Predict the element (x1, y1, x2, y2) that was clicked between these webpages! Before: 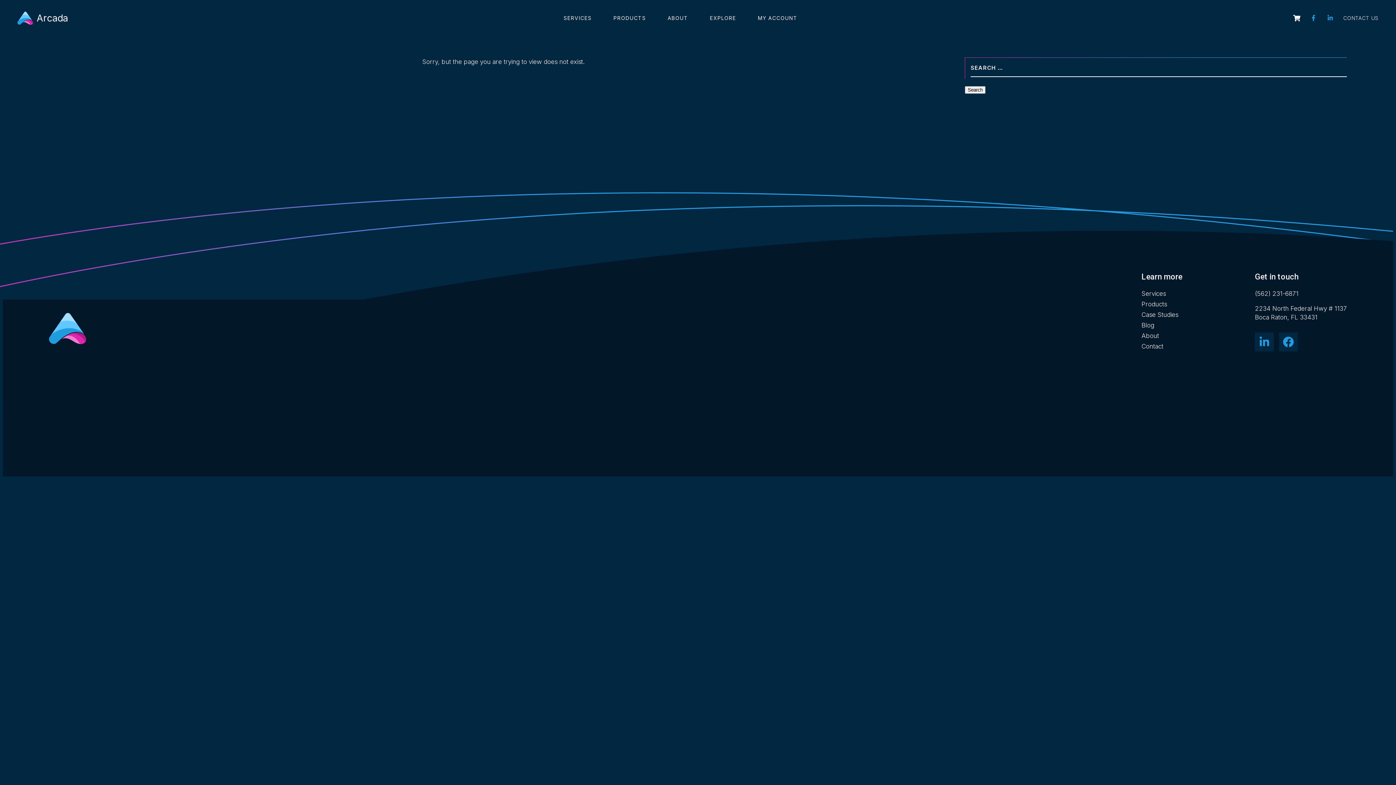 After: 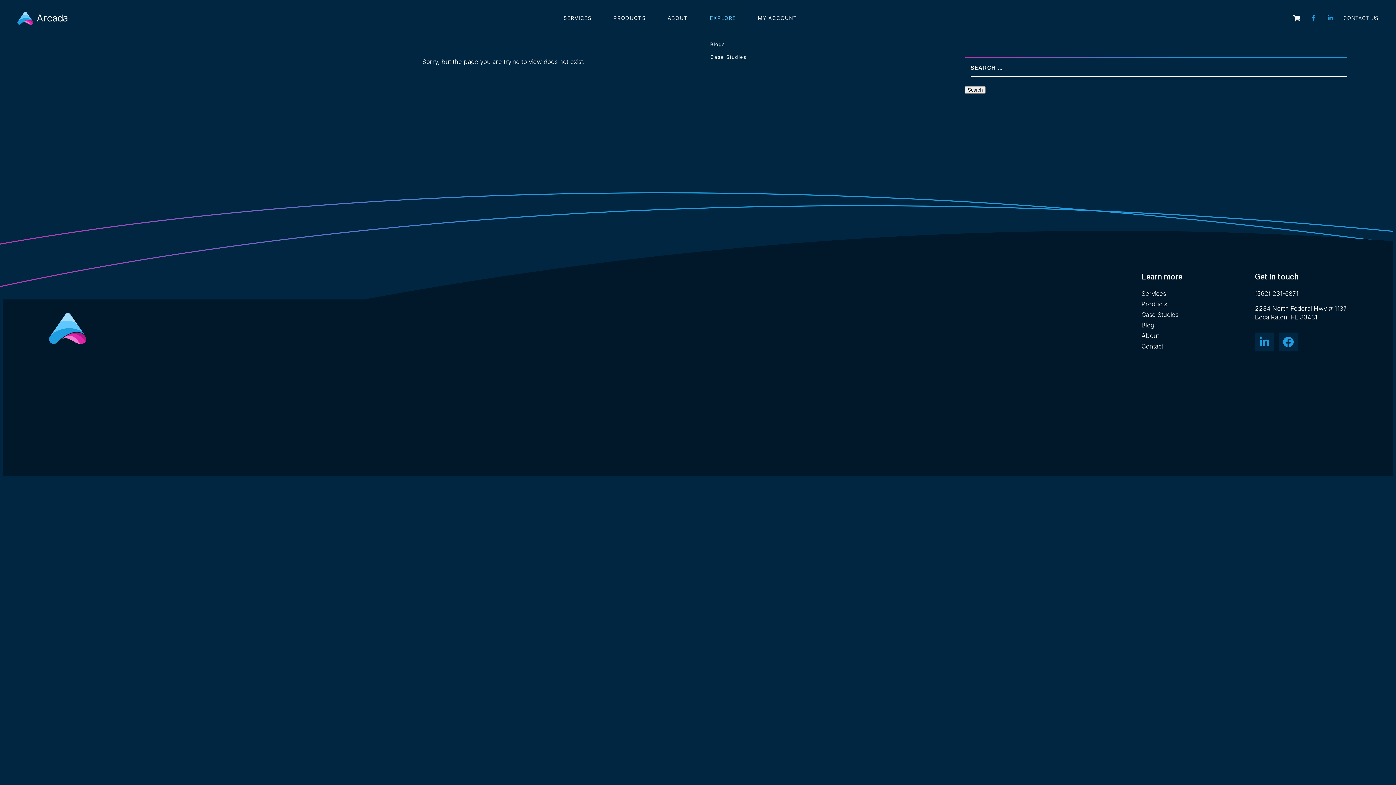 Action: label: EXPLORE bbox: (710, 13, 736, 22)